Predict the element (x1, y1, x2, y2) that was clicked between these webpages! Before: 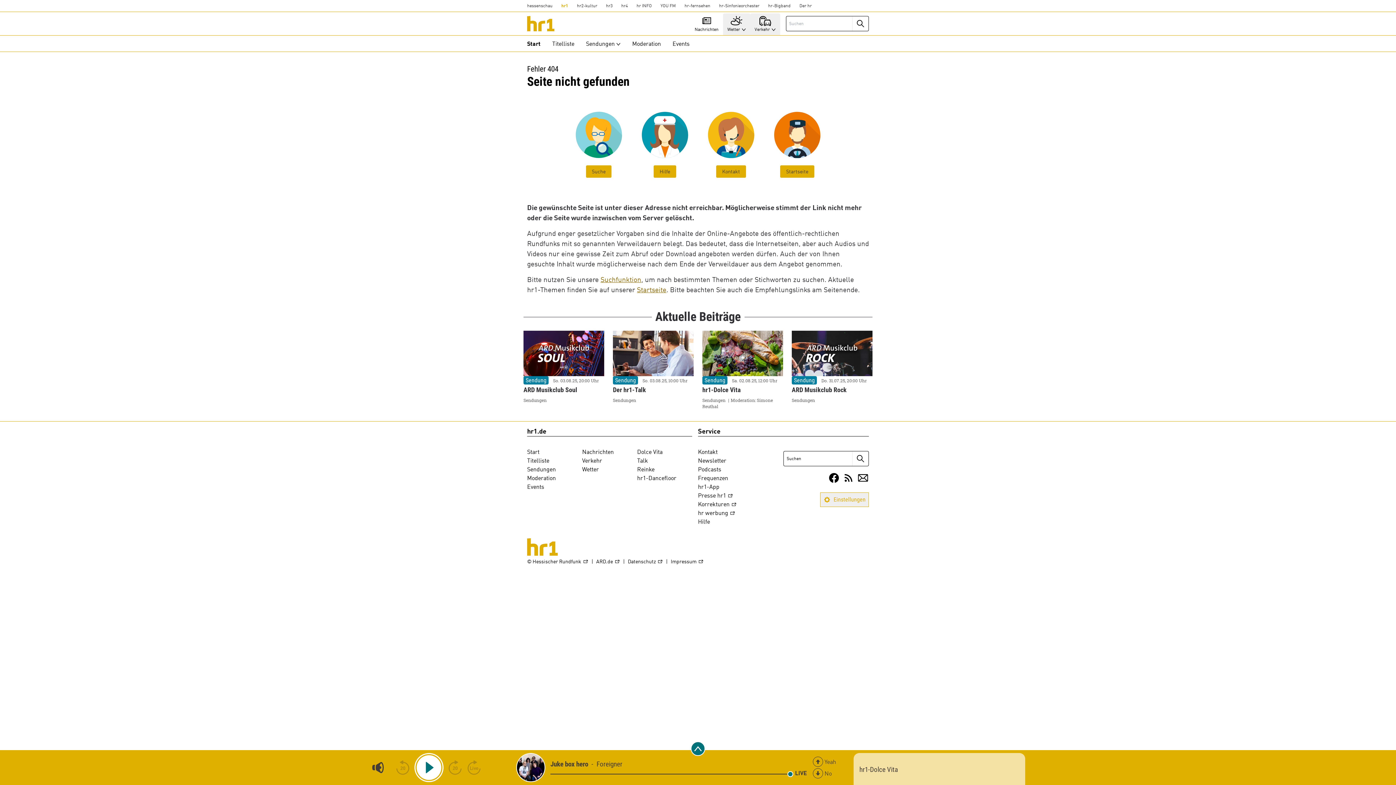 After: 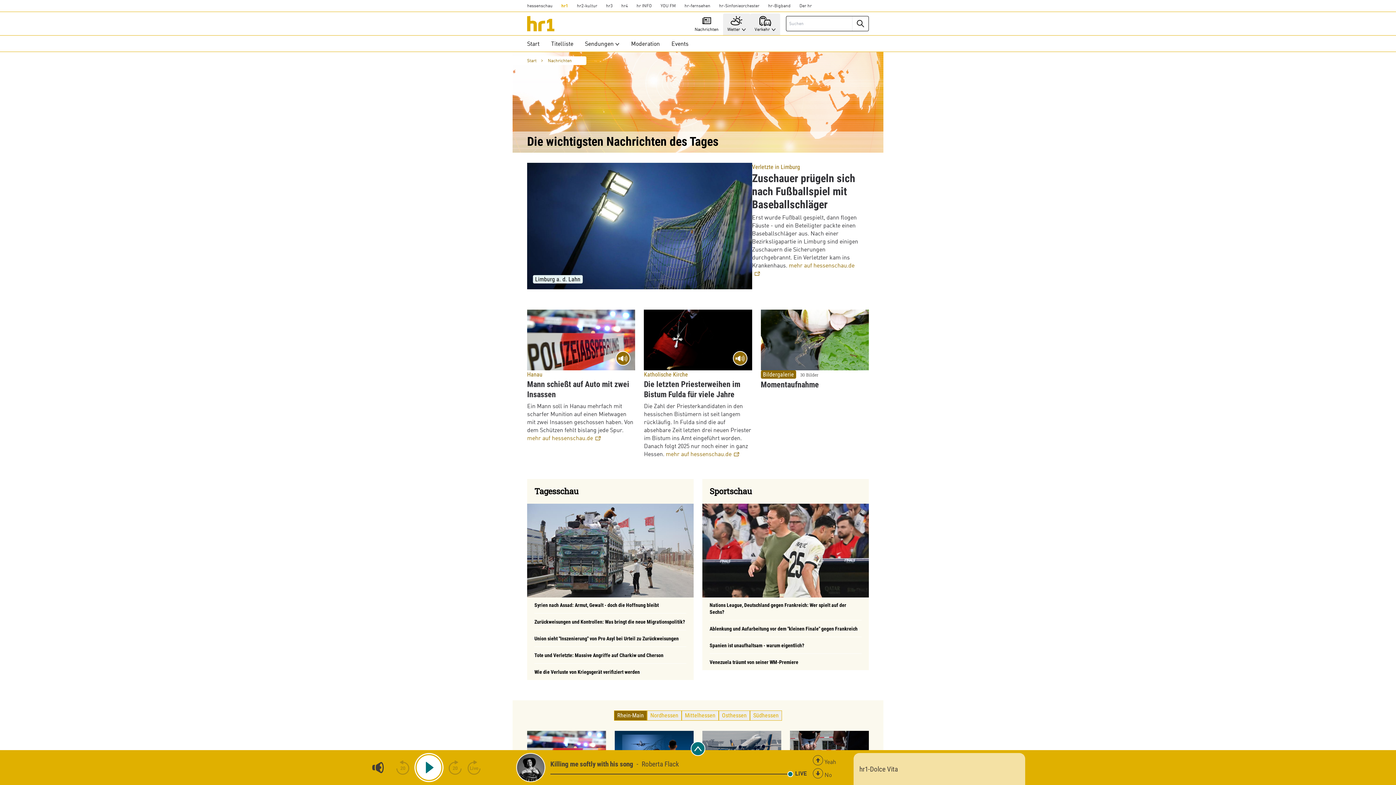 Action: bbox: (582, 448, 613, 456) label: Nachrichten